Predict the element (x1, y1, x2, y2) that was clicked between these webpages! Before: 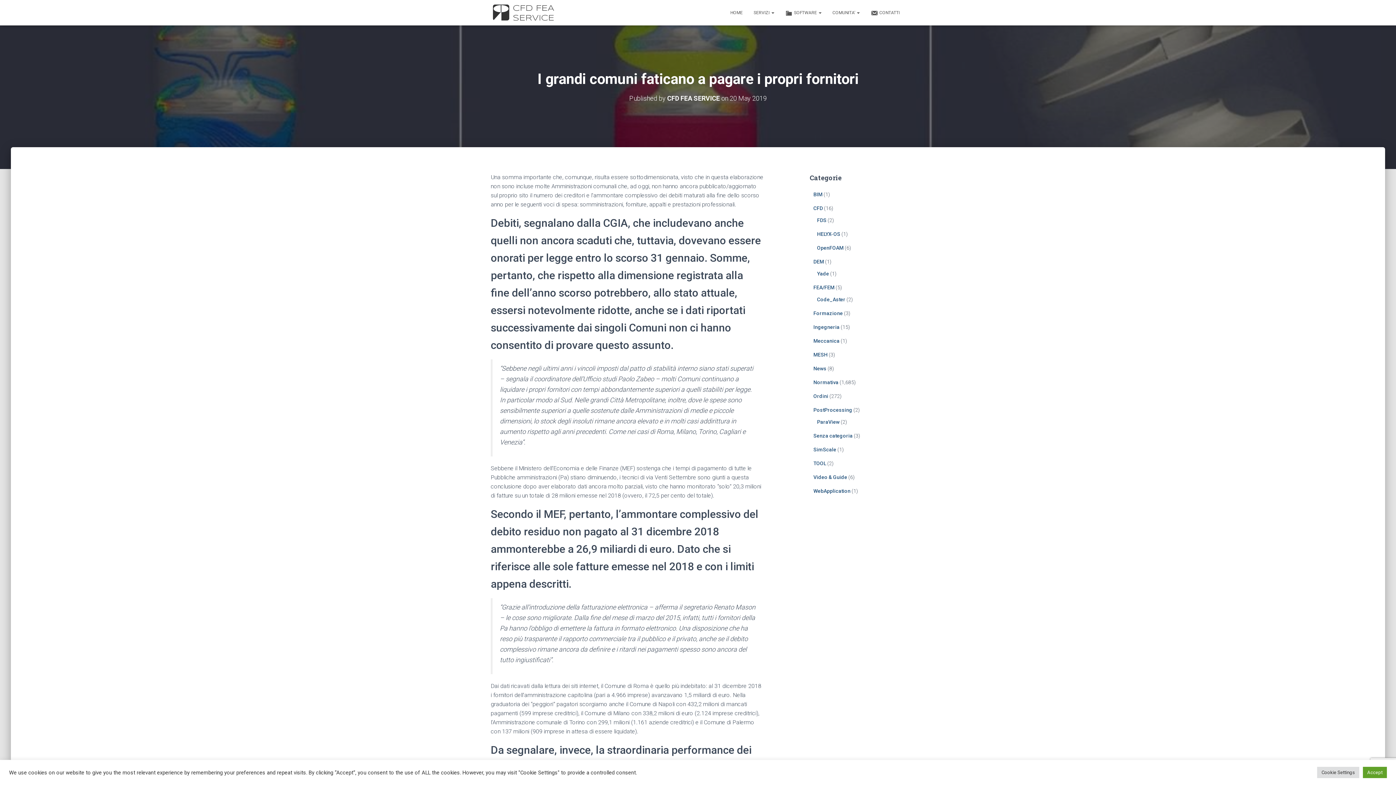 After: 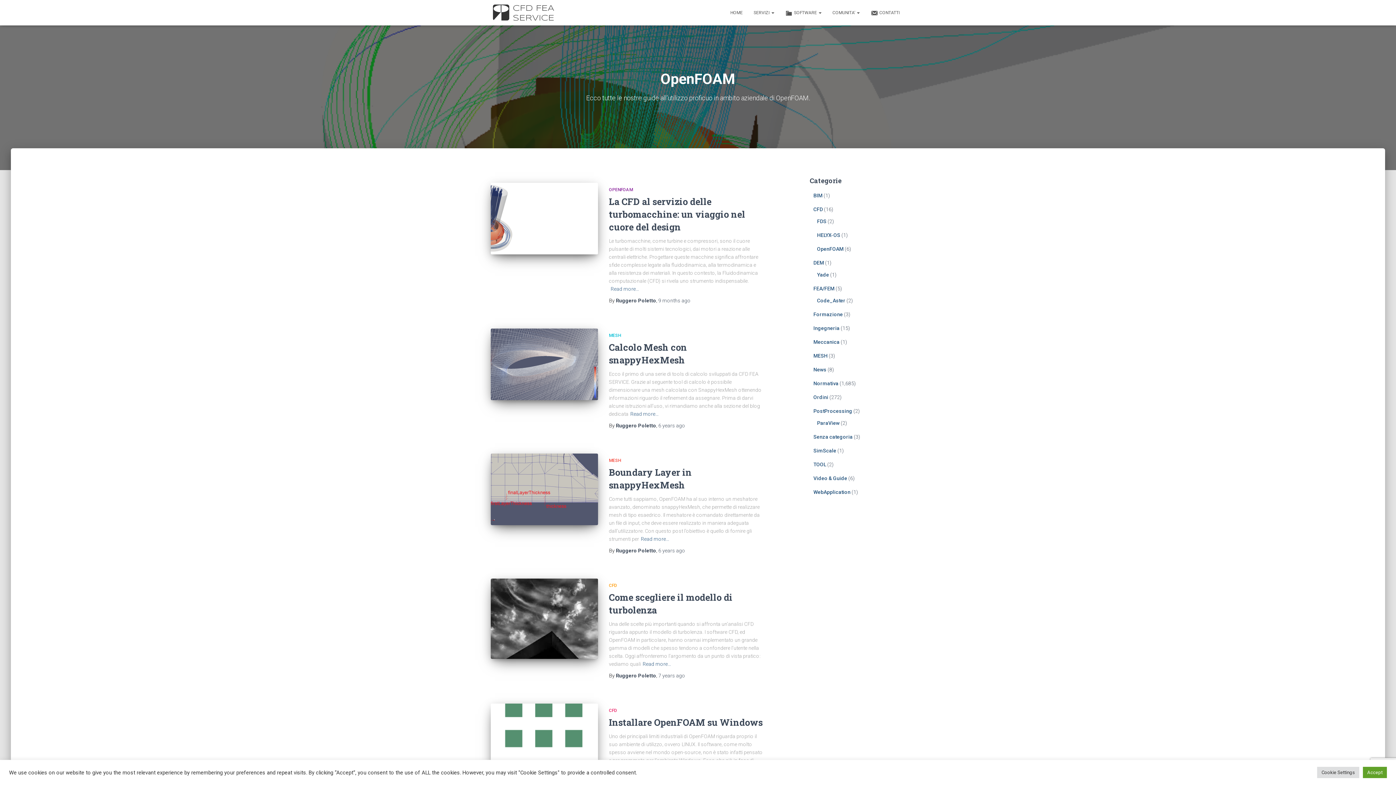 Action: label: OpenFOAM bbox: (817, 245, 843, 250)